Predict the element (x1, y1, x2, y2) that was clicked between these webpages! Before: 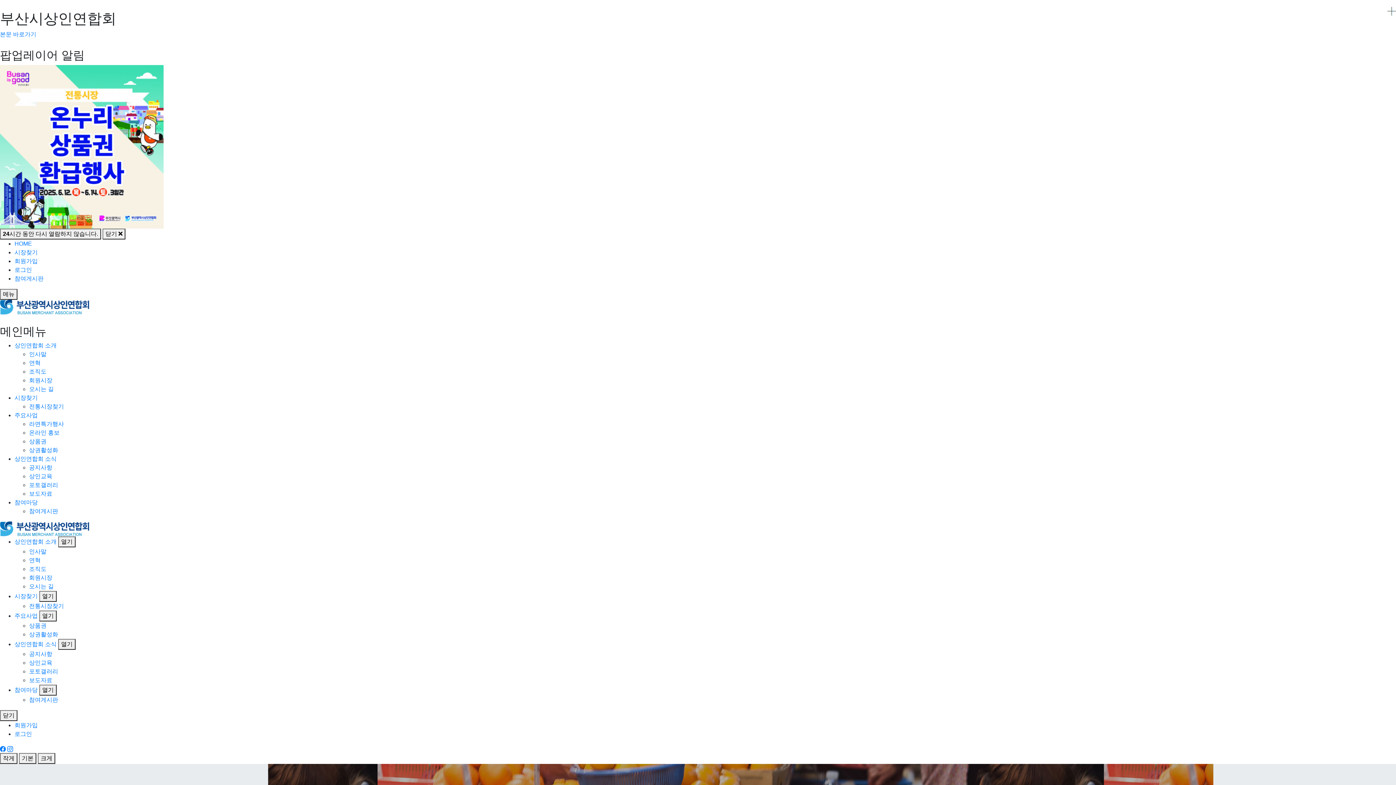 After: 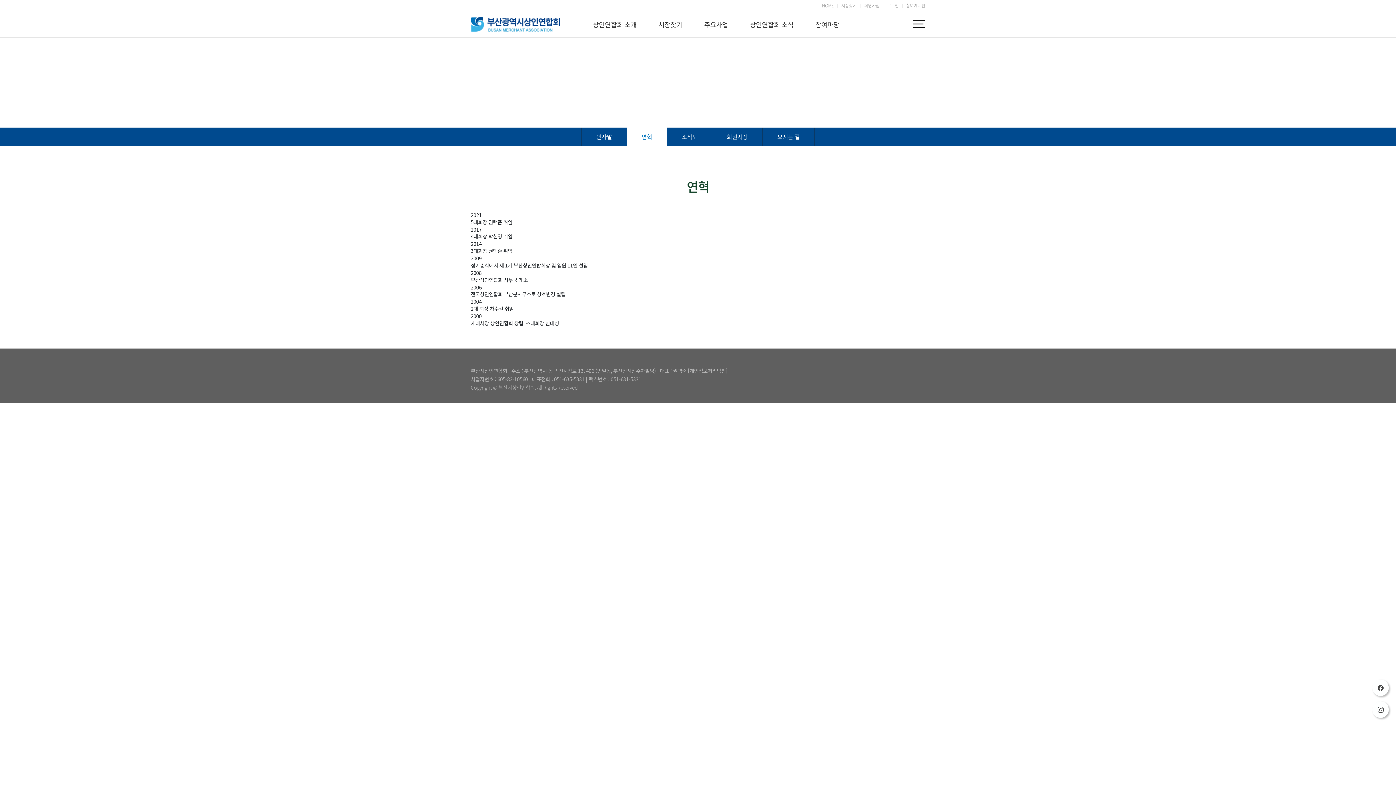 Action: label: 연혁 bbox: (29, 359, 40, 366)